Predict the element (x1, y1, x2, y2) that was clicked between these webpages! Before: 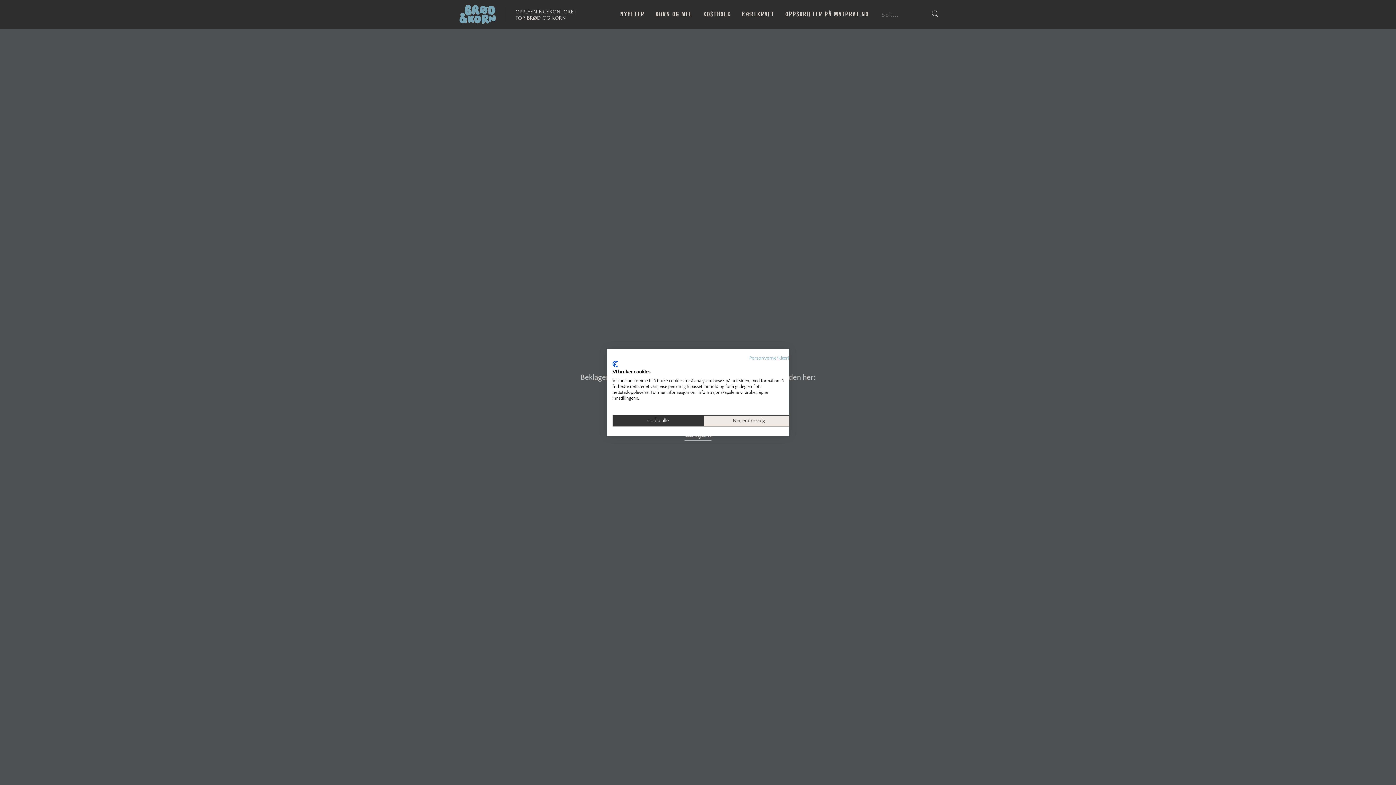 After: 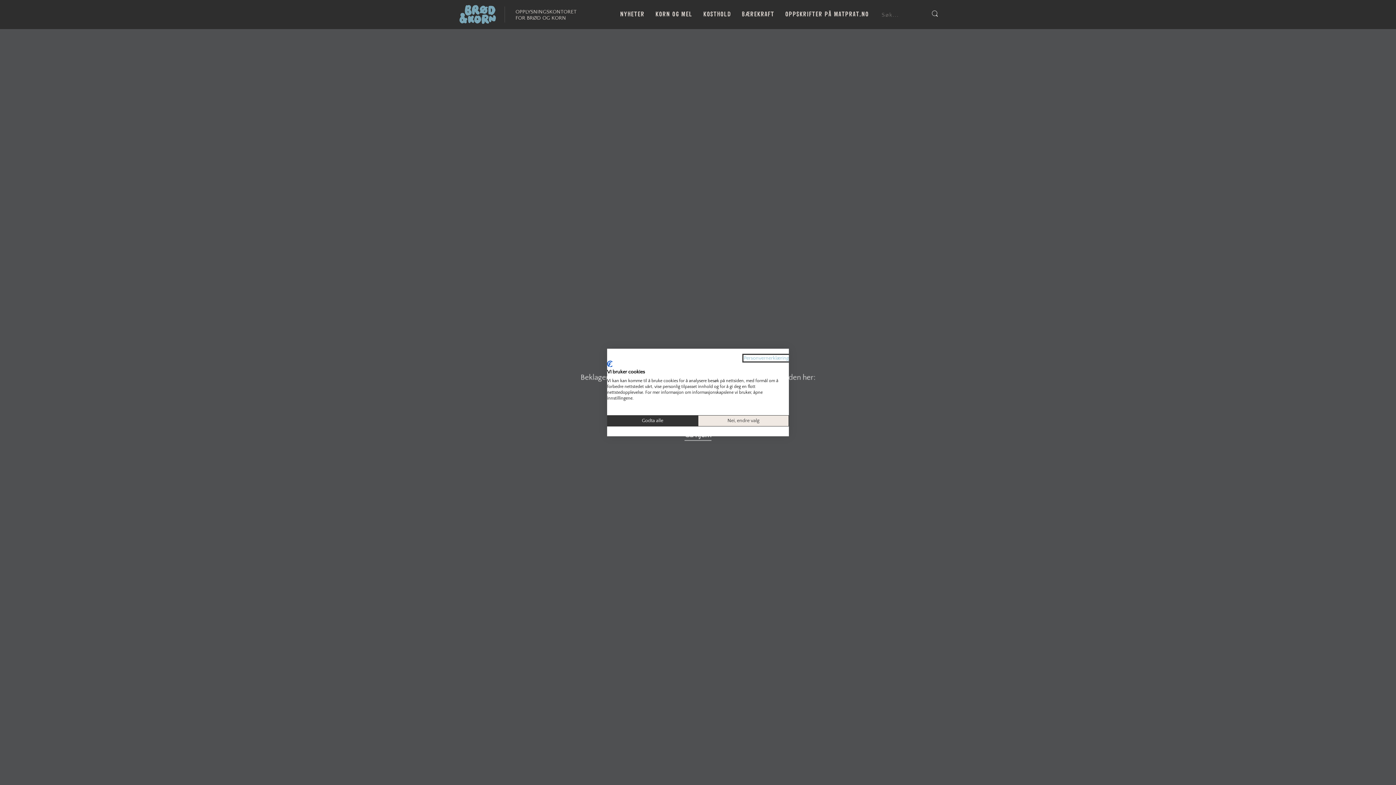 Action: label: Personvernerklæring. Ekstern lenke. Åpnes i en ny fane eller et nytt vindu. bbox: (749, 355, 794, 361)